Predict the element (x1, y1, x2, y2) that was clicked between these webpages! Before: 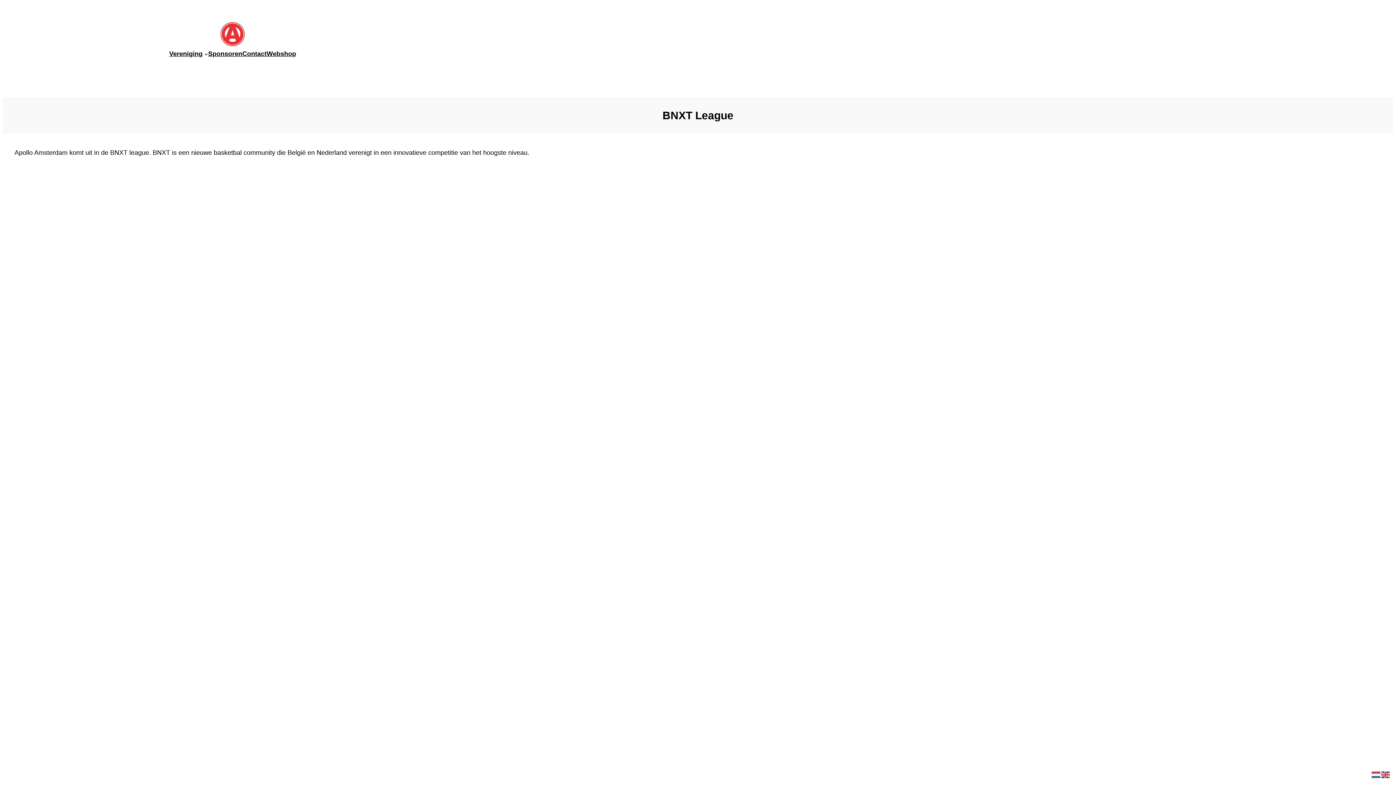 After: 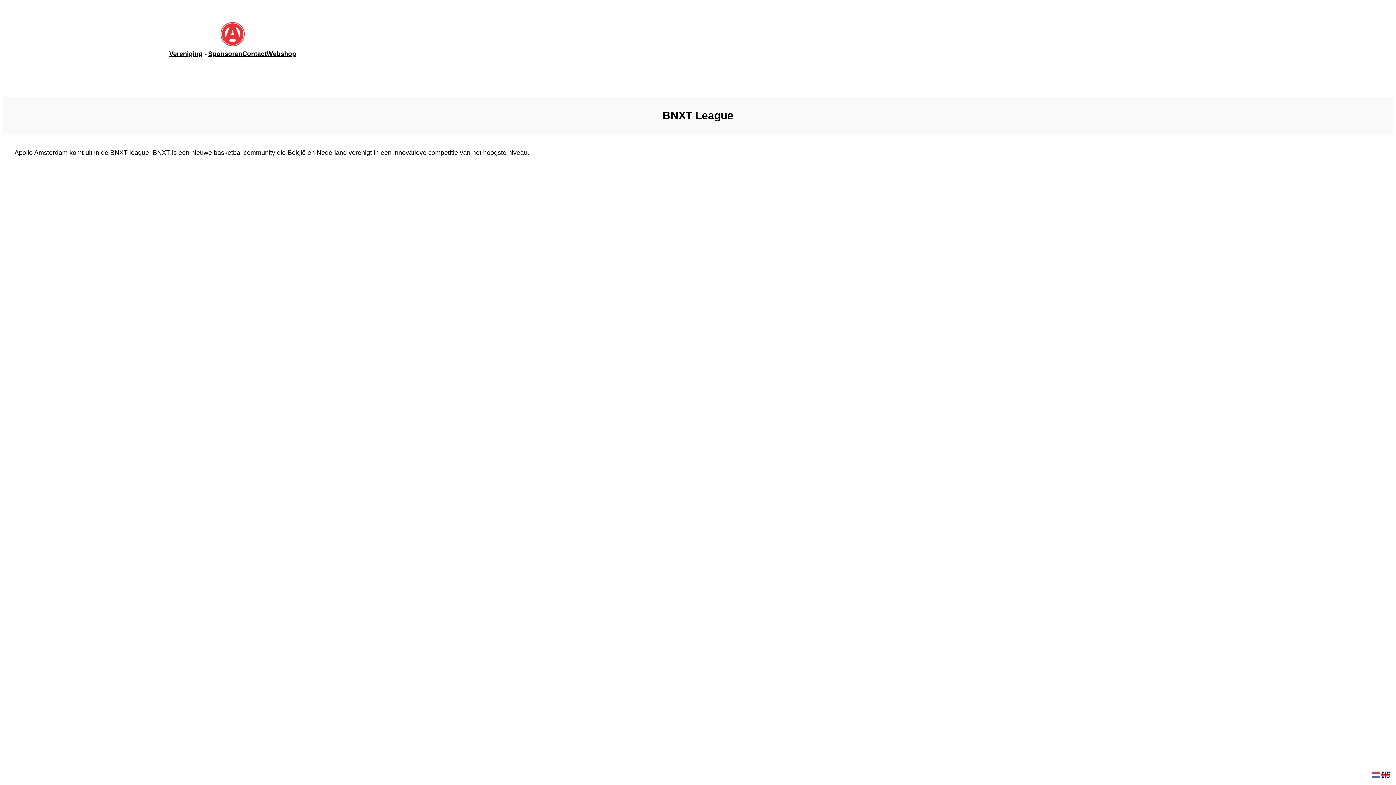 Action: bbox: (1381, 771, 1390, 778)